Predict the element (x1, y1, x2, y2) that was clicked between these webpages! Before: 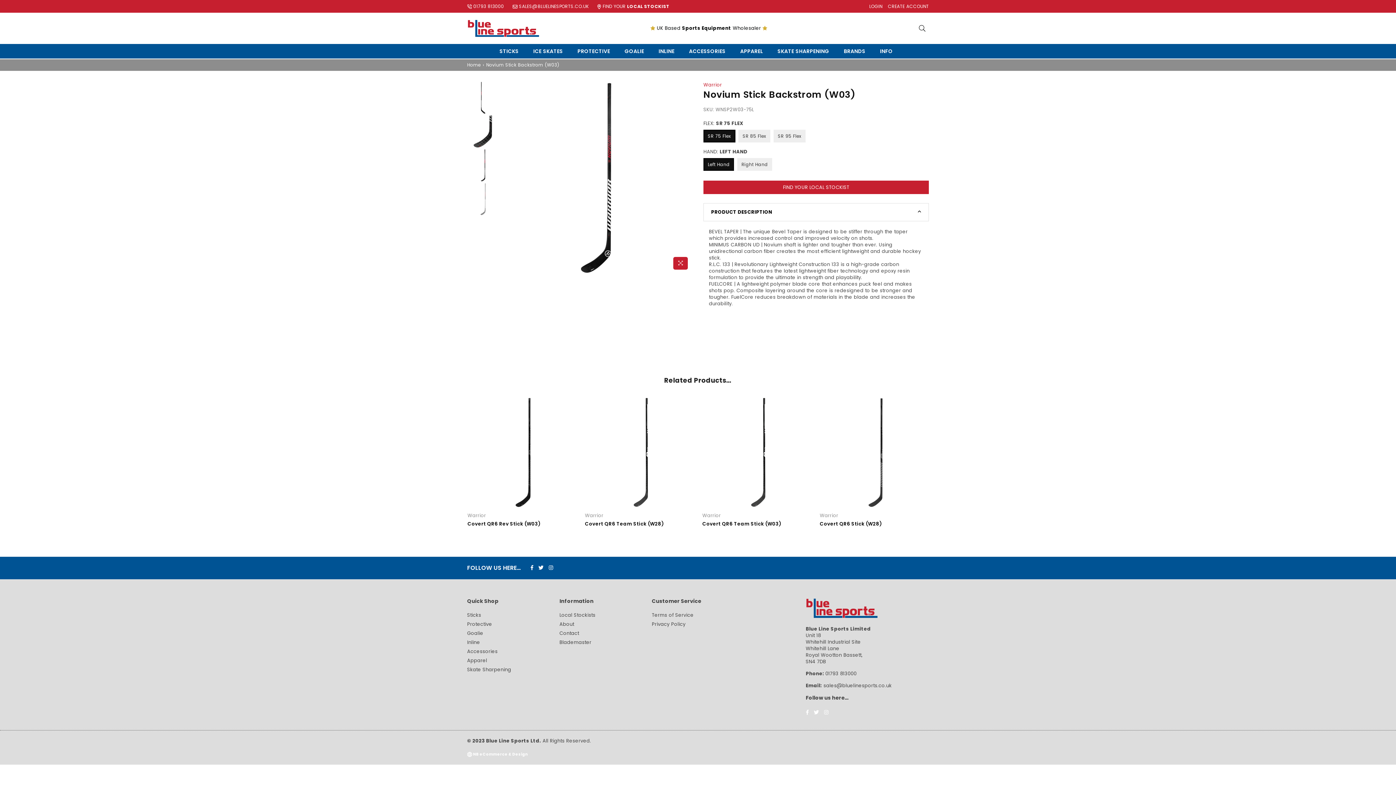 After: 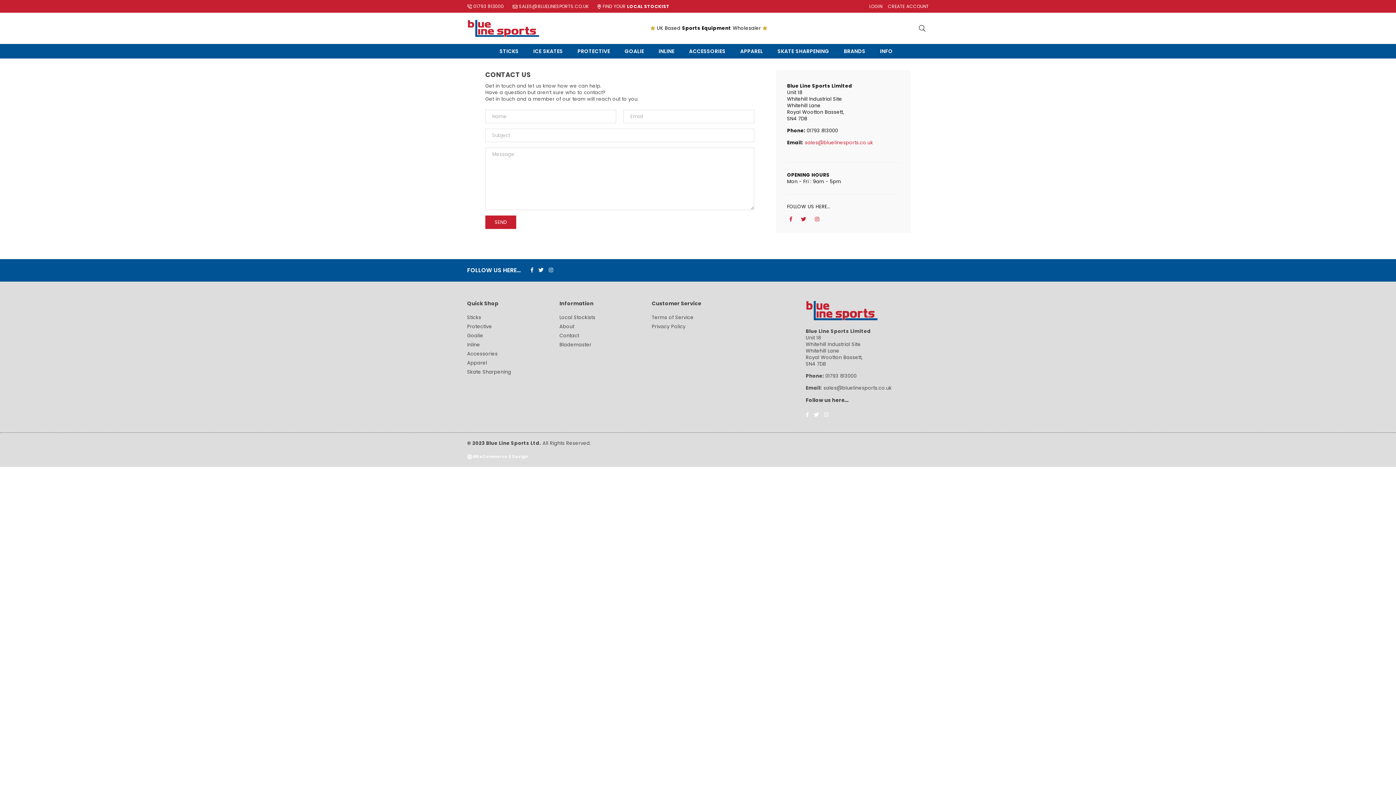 Action: bbox: (559, 630, 579, 637) label: Contact